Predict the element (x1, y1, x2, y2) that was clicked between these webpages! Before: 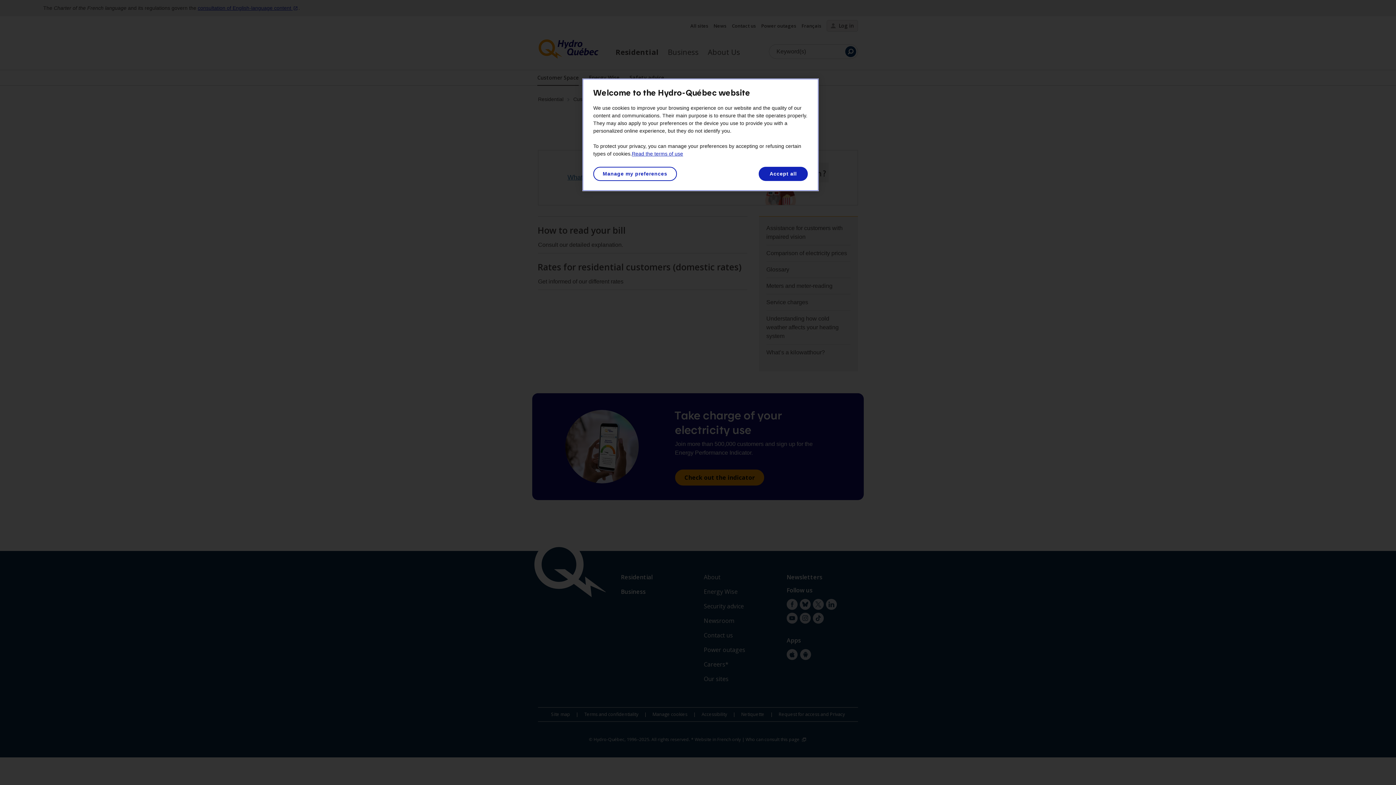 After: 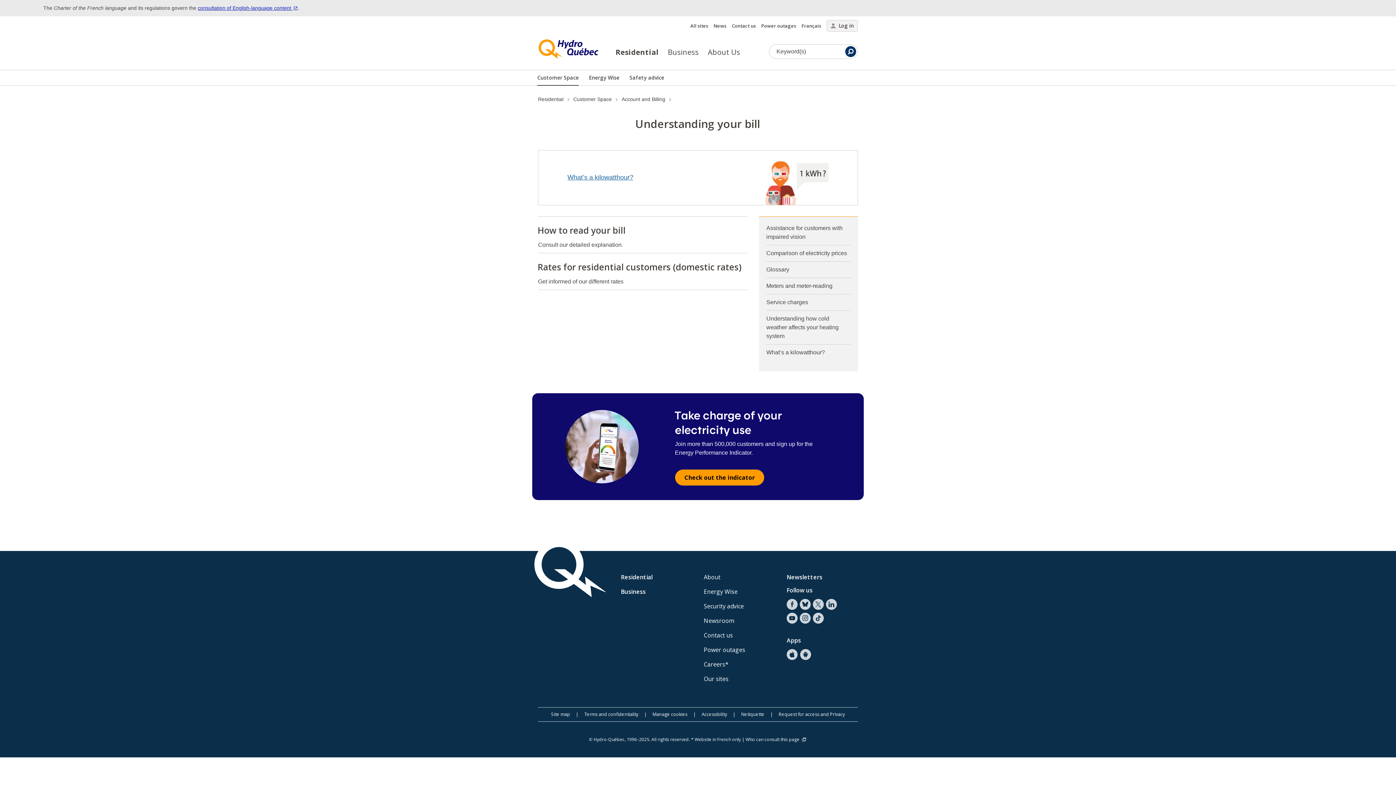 Action: bbox: (758, 166, 808, 181) label: Accept all